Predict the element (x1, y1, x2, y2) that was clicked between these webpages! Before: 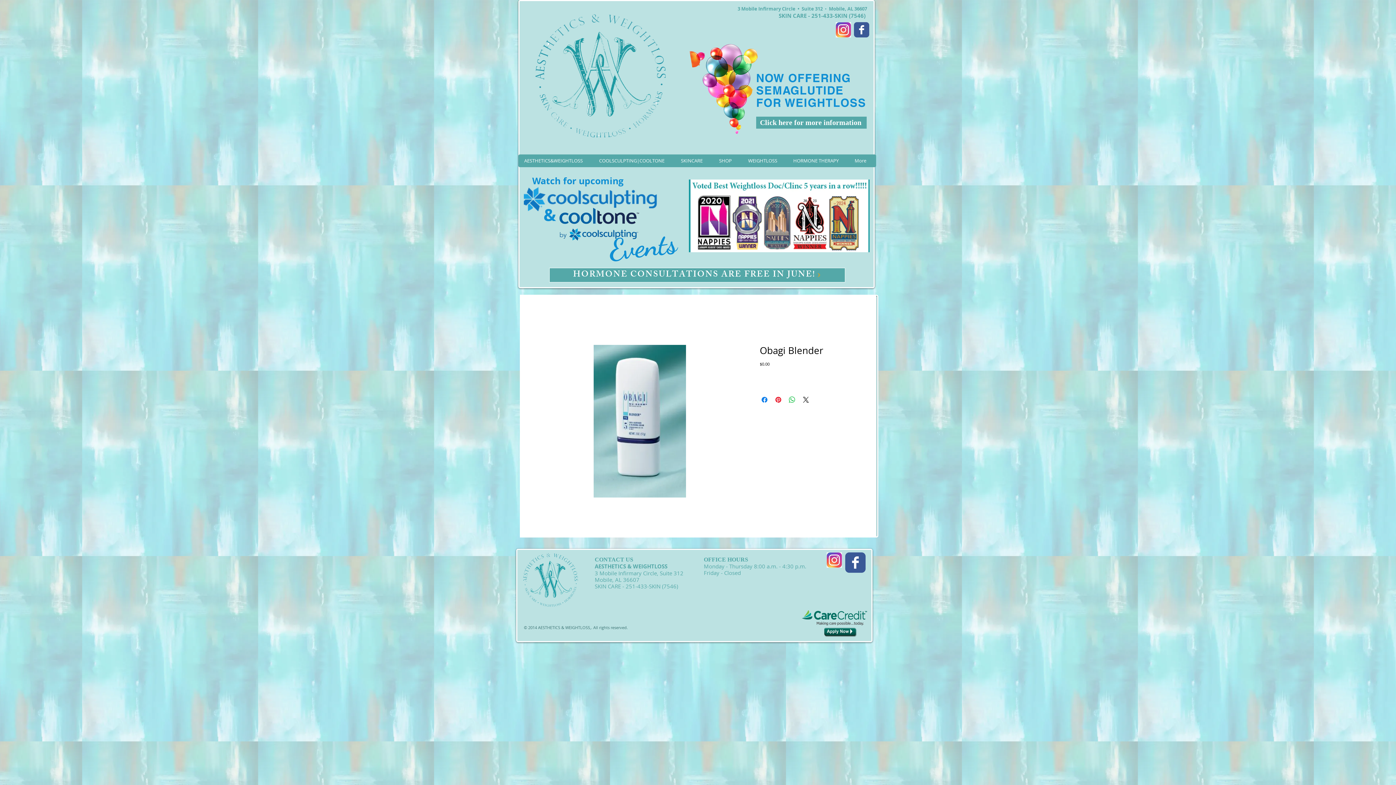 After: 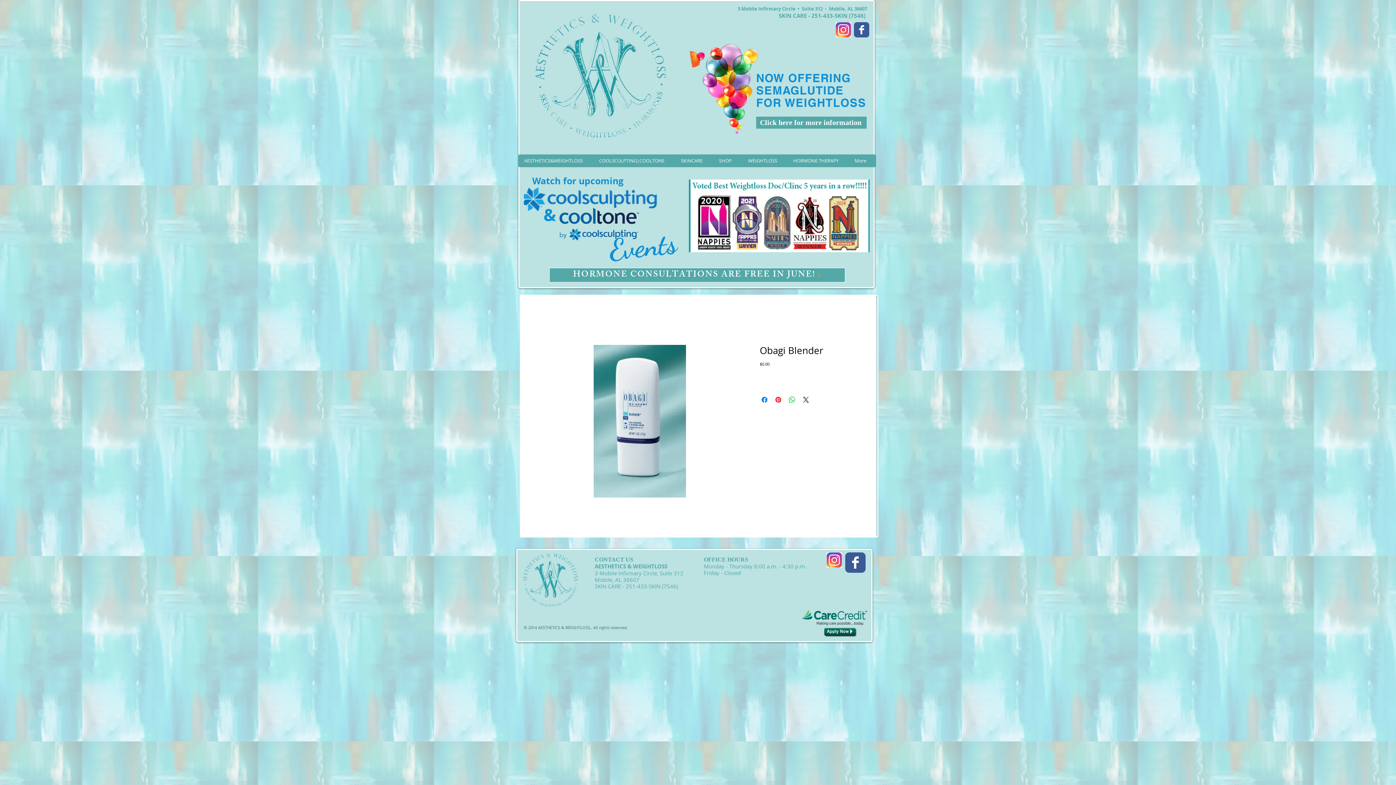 Action: bbox: (845, 552, 865, 573) label: Facebook Classic